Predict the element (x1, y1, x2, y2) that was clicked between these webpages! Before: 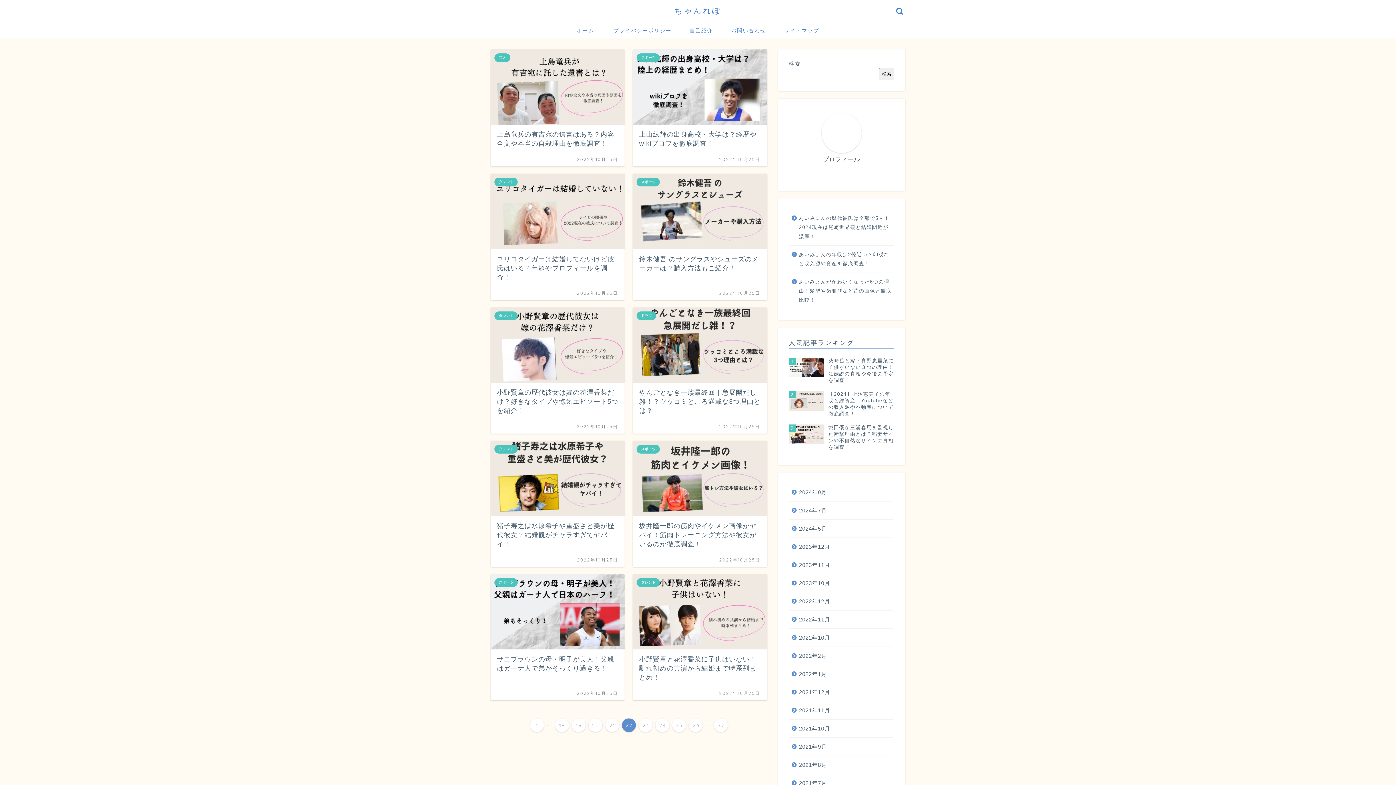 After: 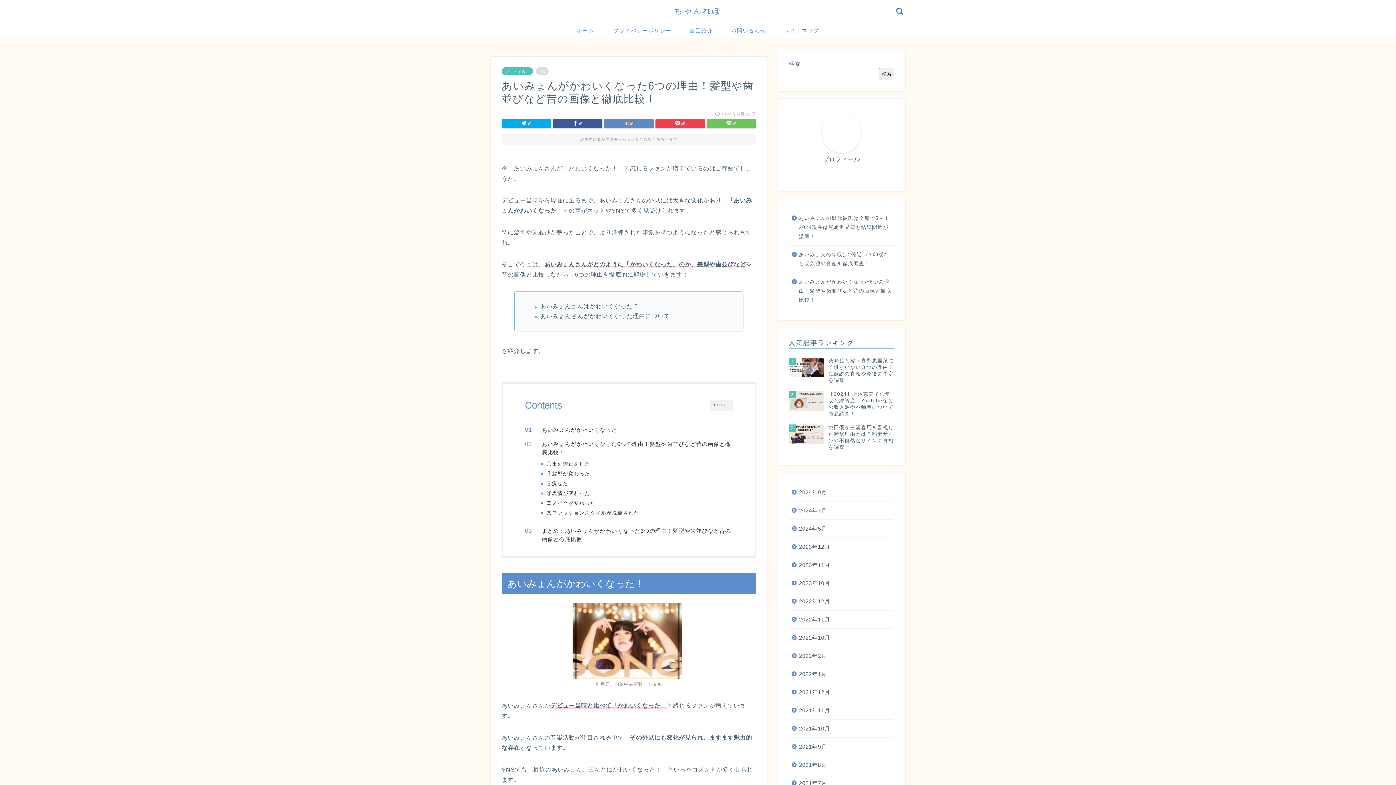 Action: label: あいみょんがかわいくなった6つの理由！髪型や歯並びなど昔の画像と徹底比較！ bbox: (789, 273, 893, 309)